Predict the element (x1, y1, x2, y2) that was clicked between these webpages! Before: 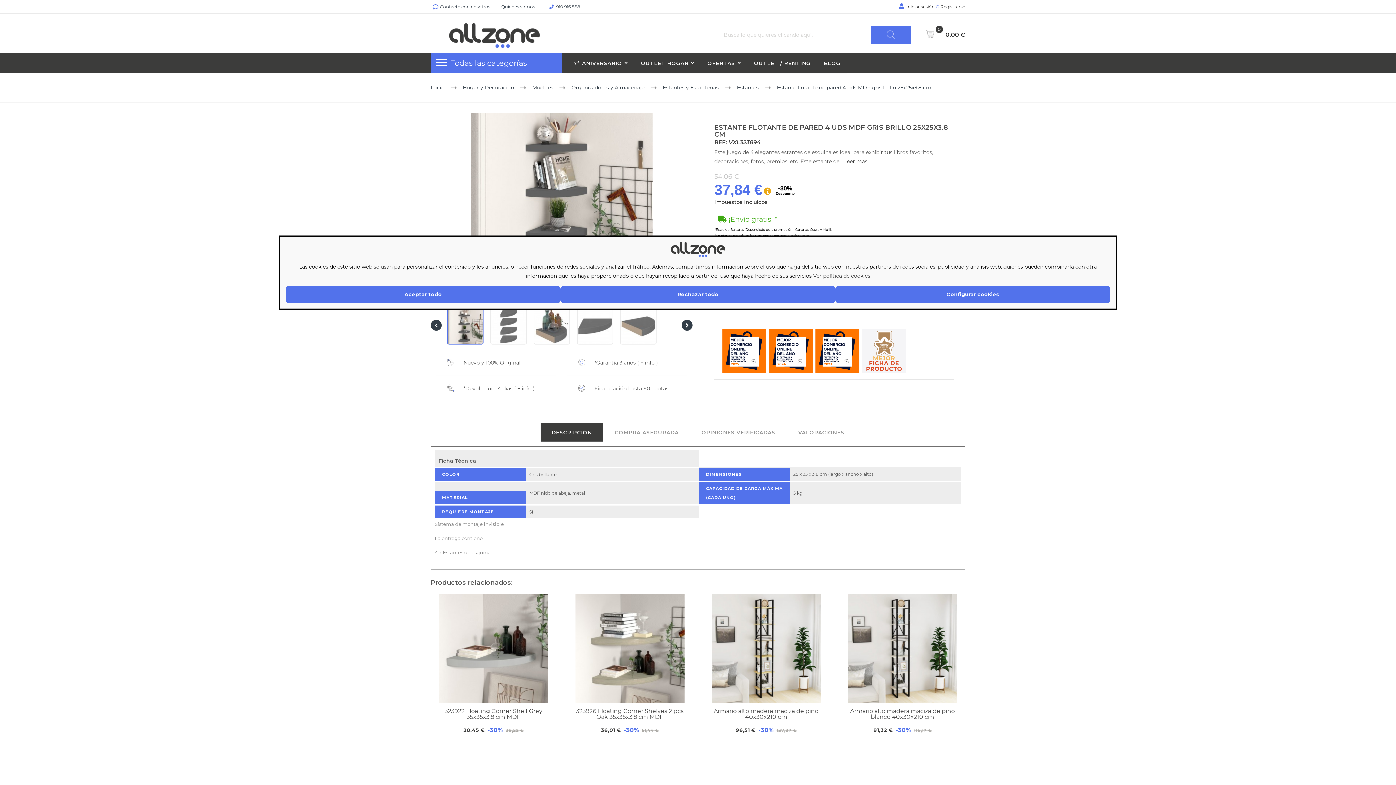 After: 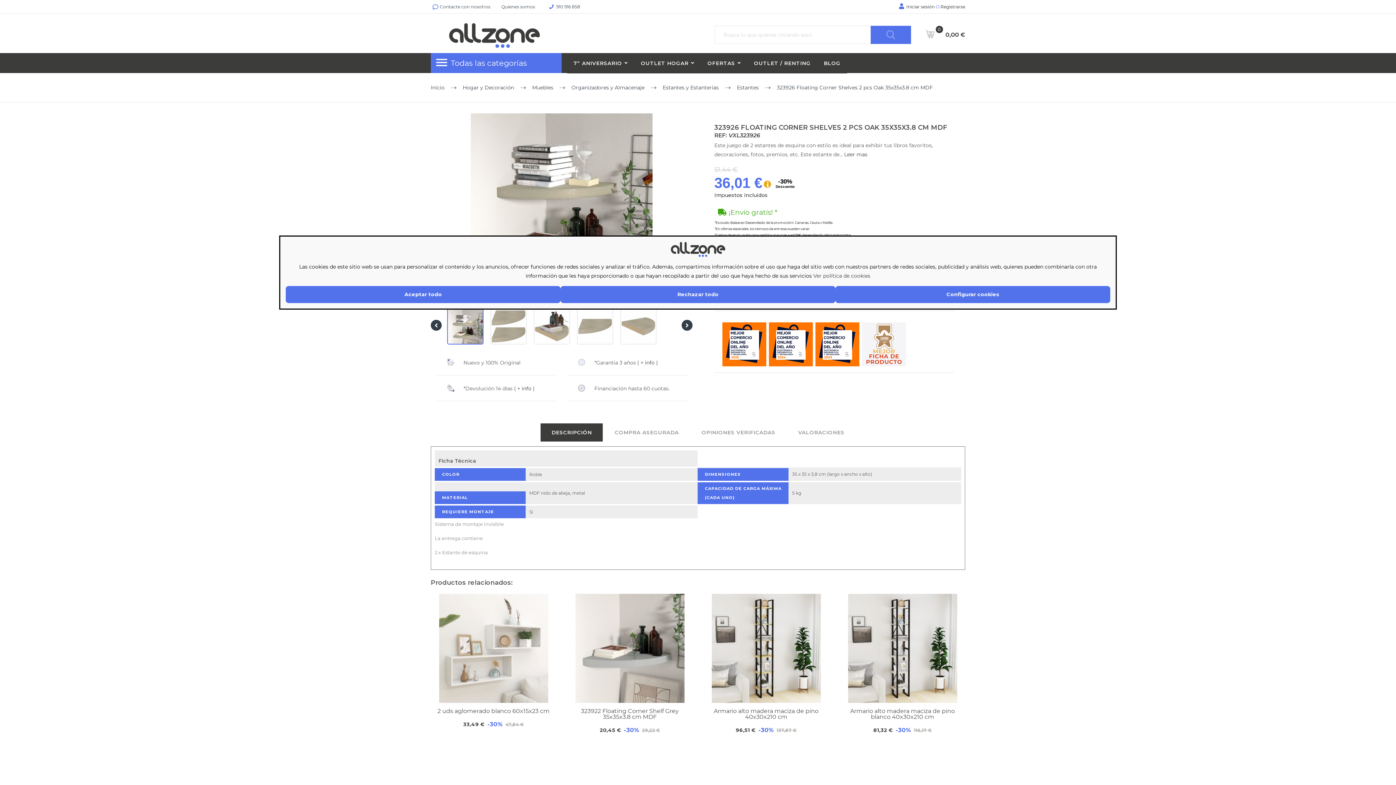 Action: bbox: (572, 594, 687, 703)